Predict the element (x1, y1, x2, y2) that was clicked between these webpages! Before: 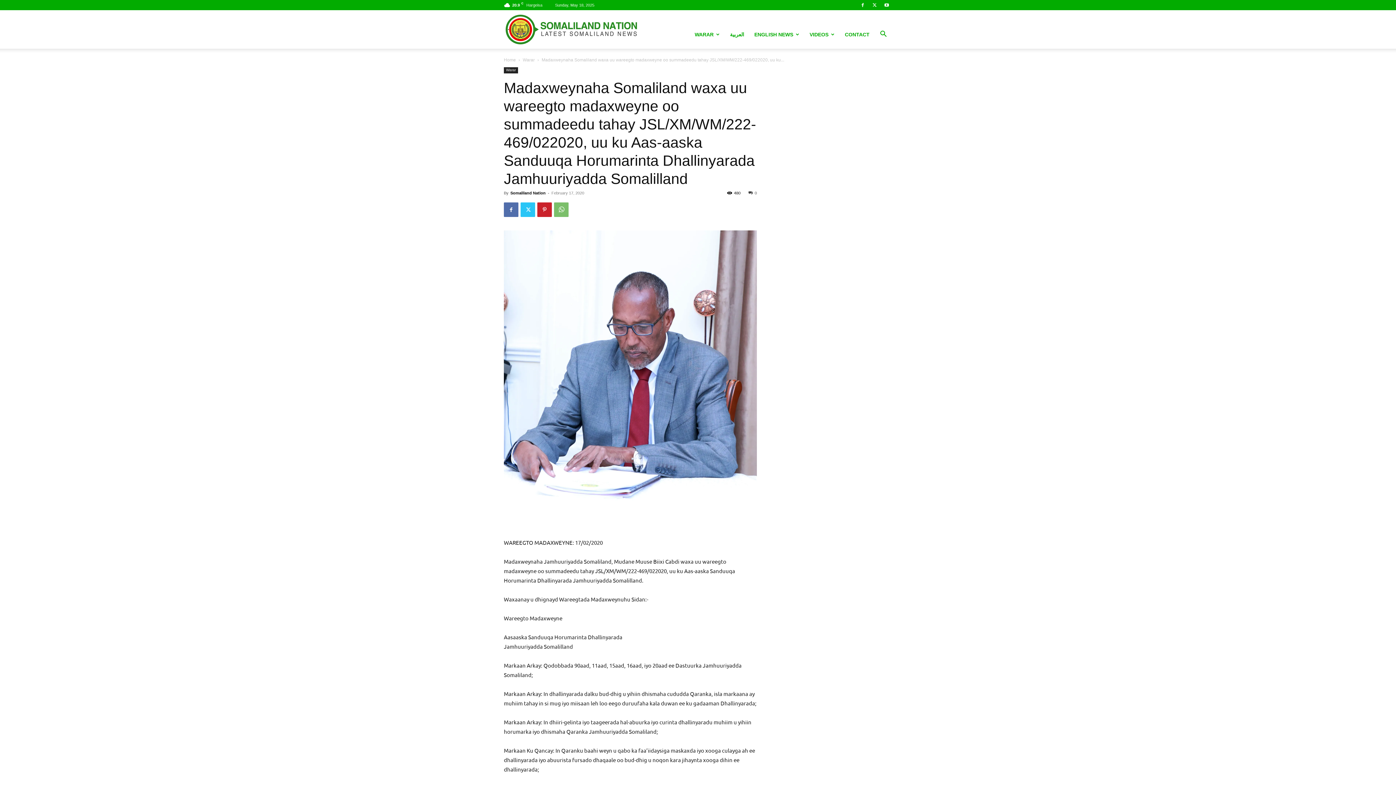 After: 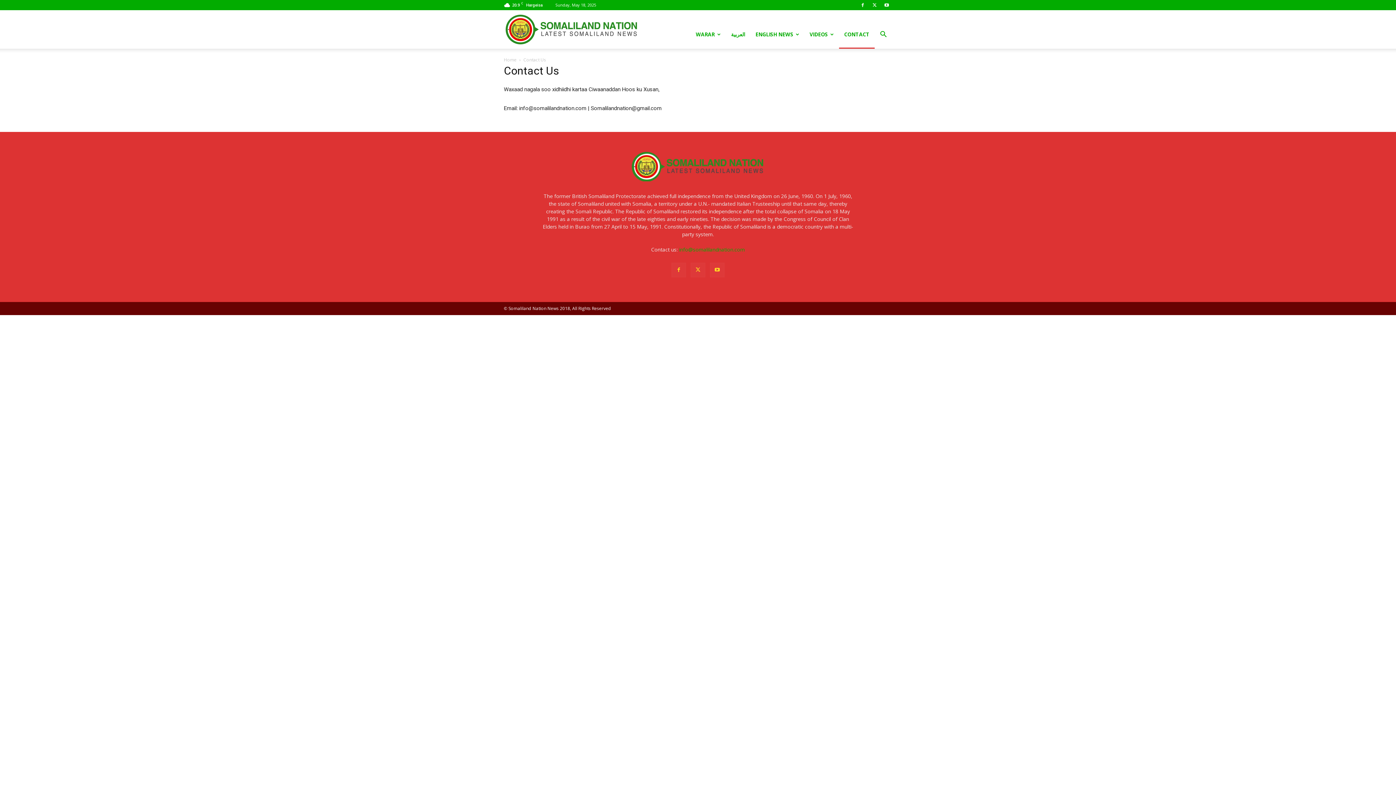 Action: bbox: (840, 20, 874, 48) label: CONTACT